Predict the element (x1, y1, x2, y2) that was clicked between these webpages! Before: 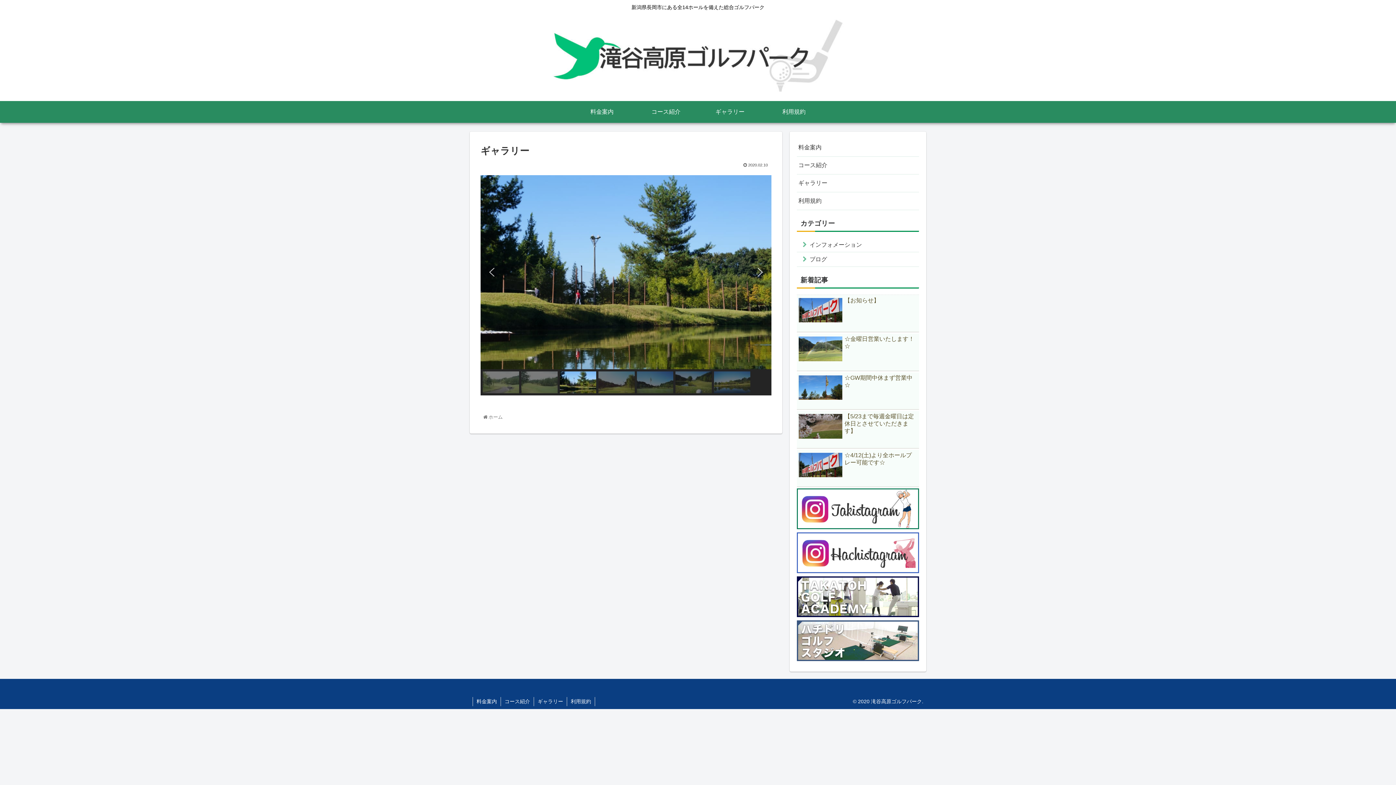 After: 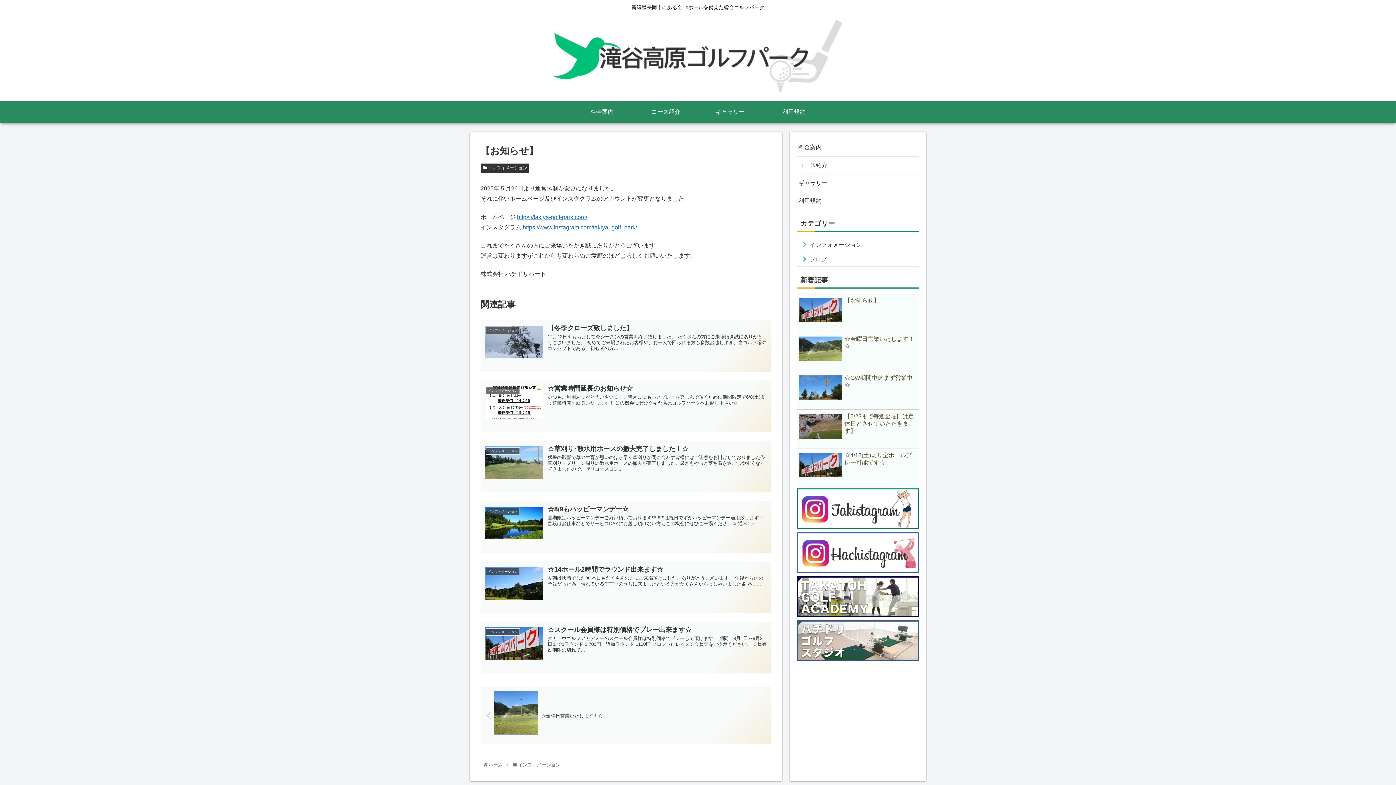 Action: label: 【お知らせ】 bbox: (797, 294, 919, 332)